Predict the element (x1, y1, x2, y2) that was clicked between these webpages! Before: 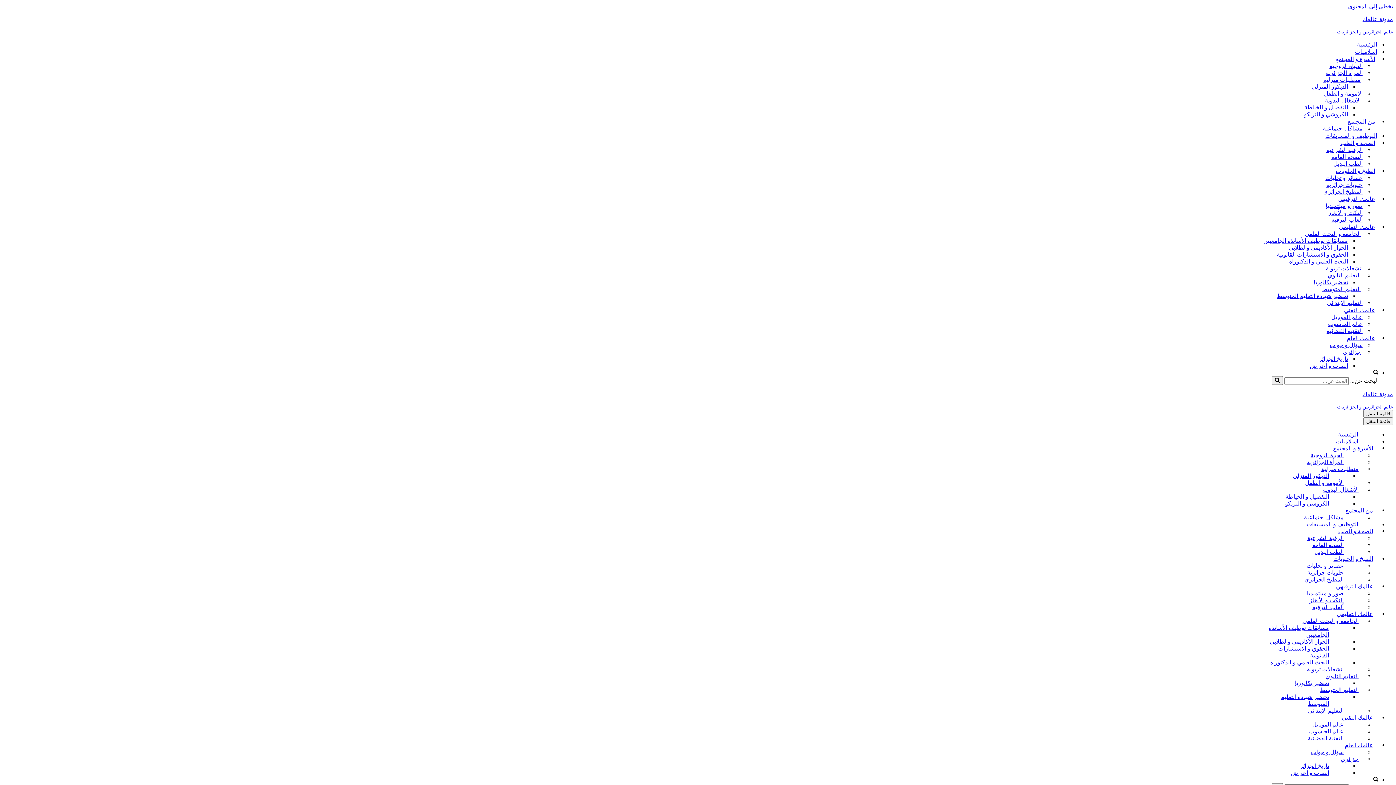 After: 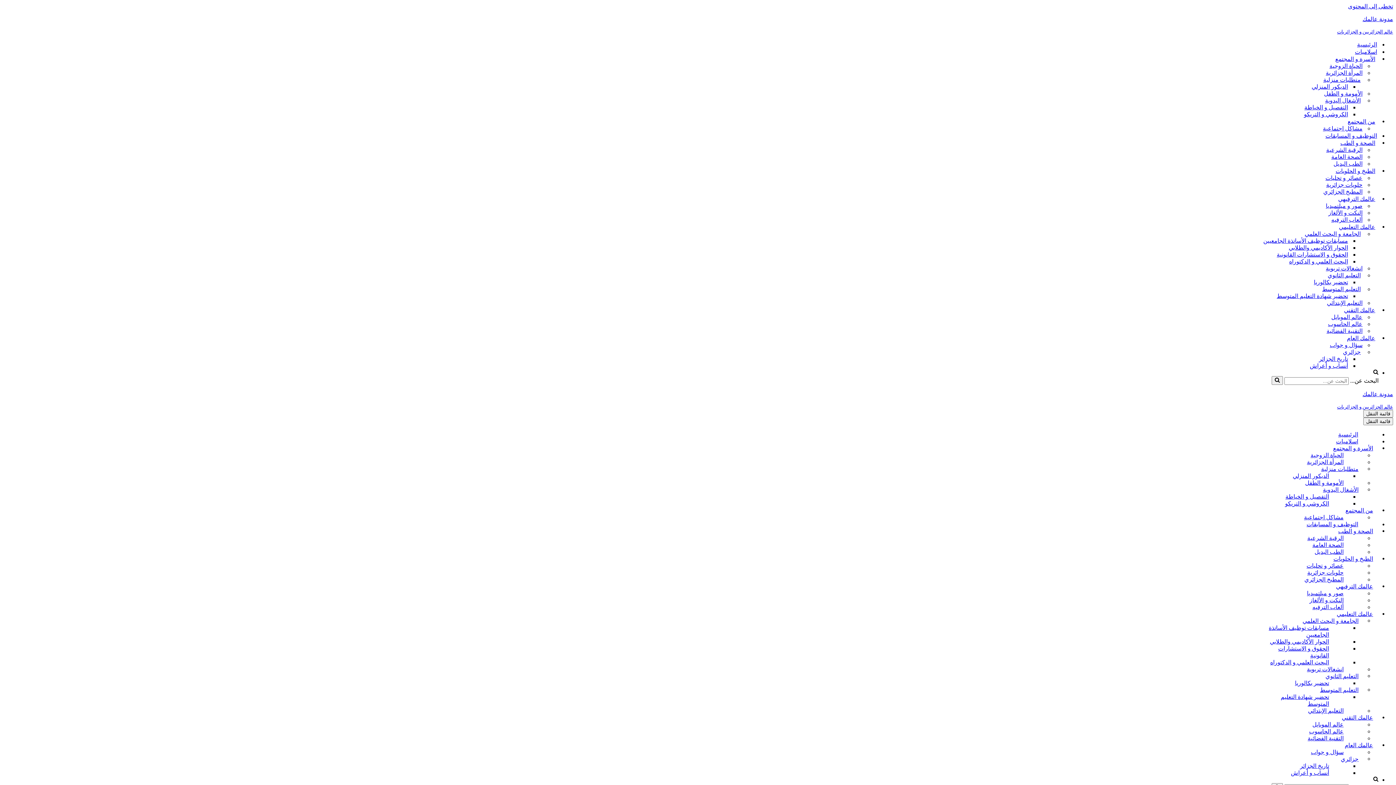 Action: label: تحضير شهادة التعليم المتوسط bbox: (1264, 693, 1348, 707)